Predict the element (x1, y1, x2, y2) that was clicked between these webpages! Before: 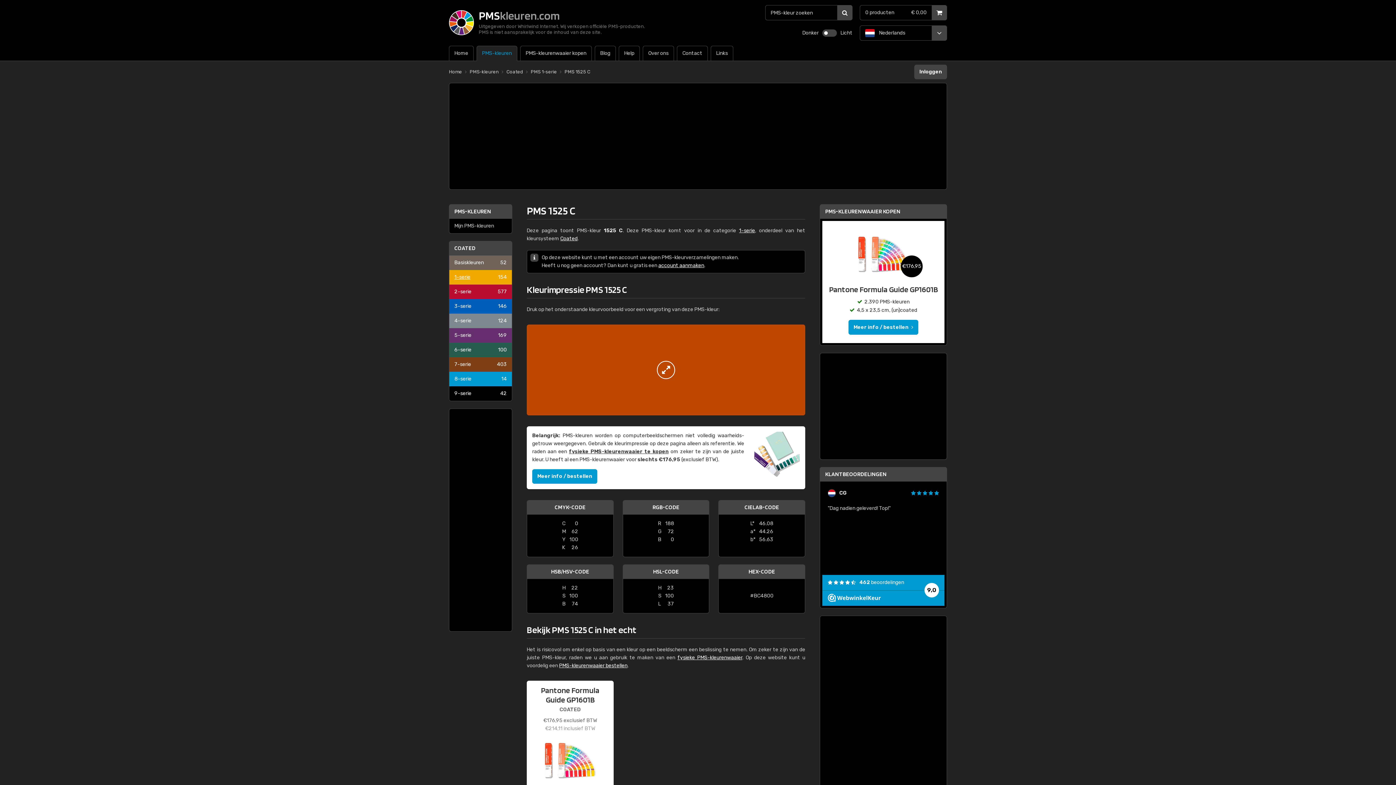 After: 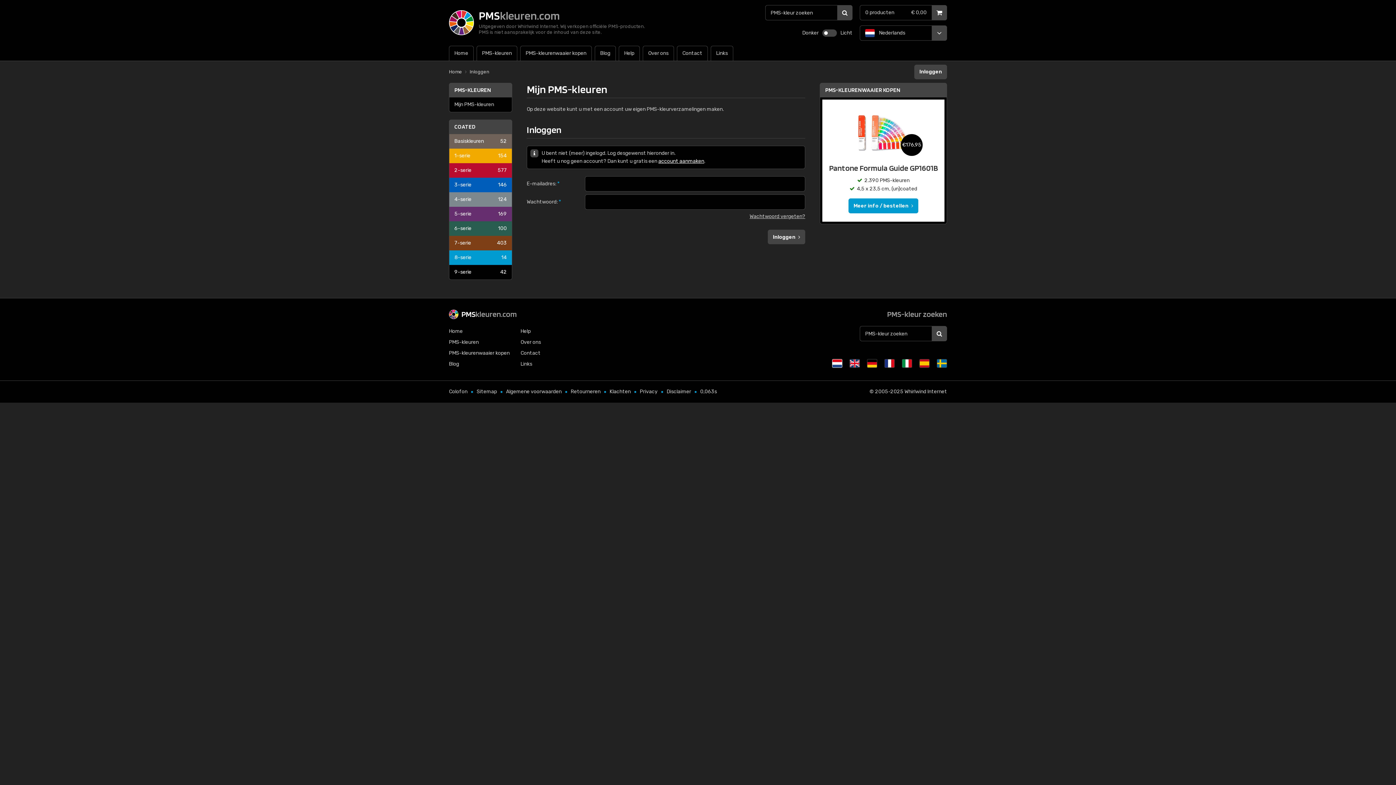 Action: label: Mijn PMS-kleuren bbox: (449, 218, 512, 233)